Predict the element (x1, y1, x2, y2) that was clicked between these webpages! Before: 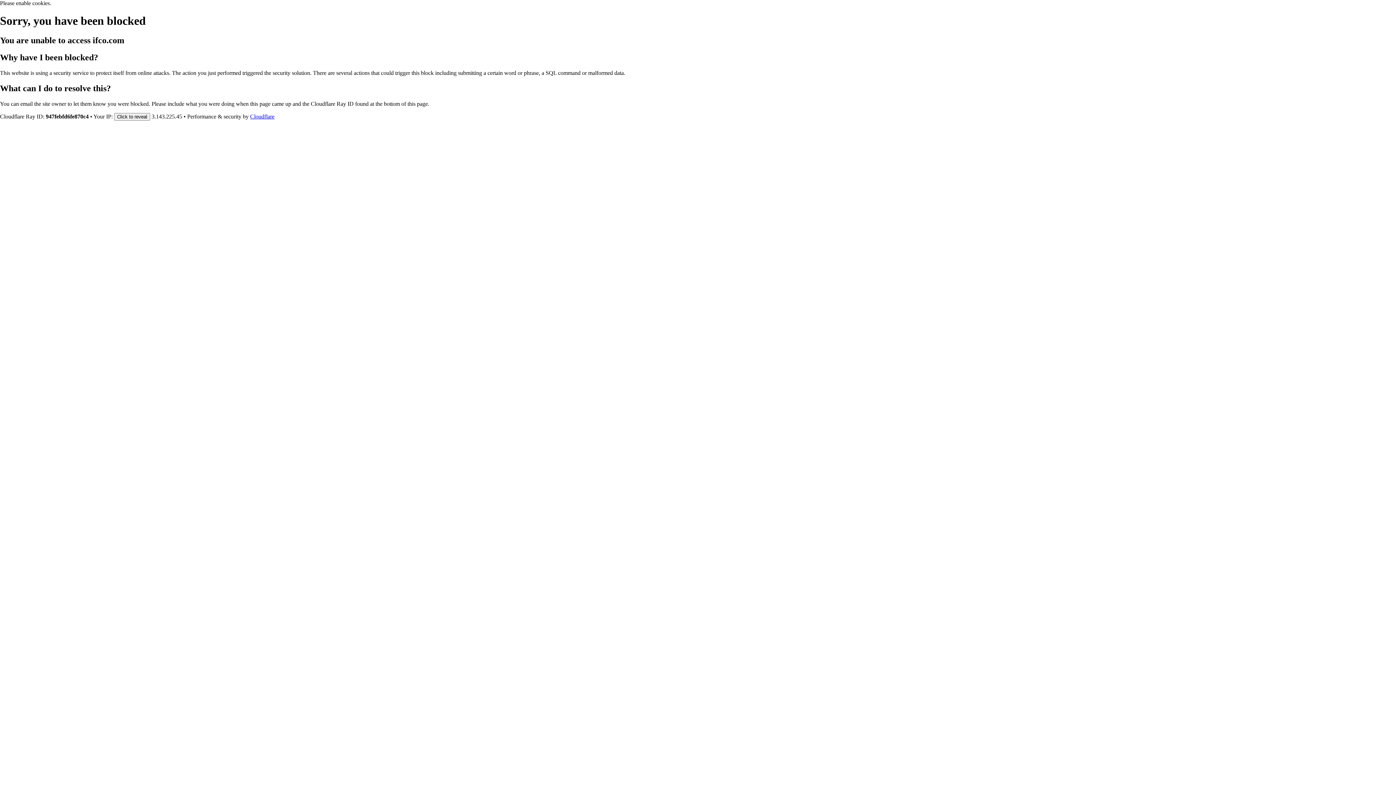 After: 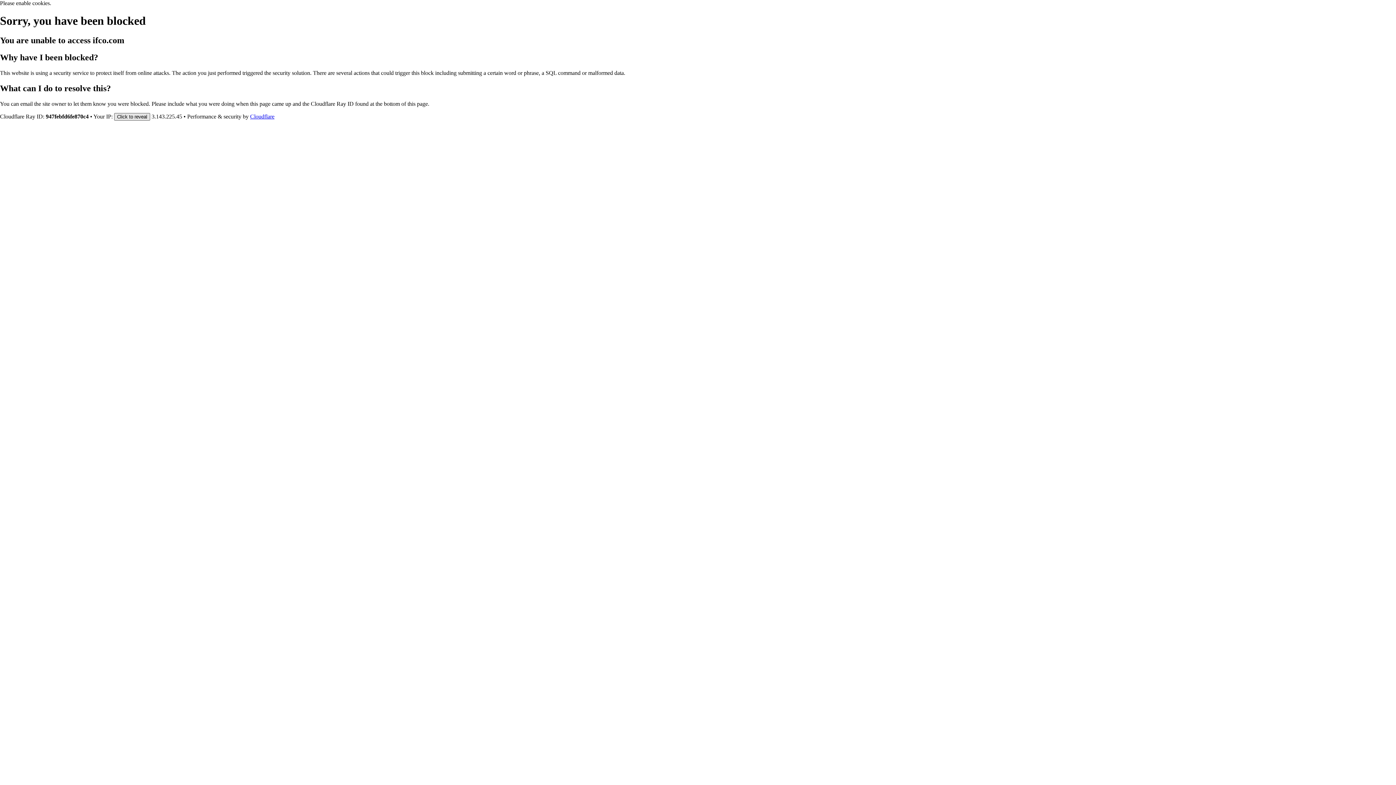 Action: bbox: (114, 112, 150, 120) label: Click to reveal